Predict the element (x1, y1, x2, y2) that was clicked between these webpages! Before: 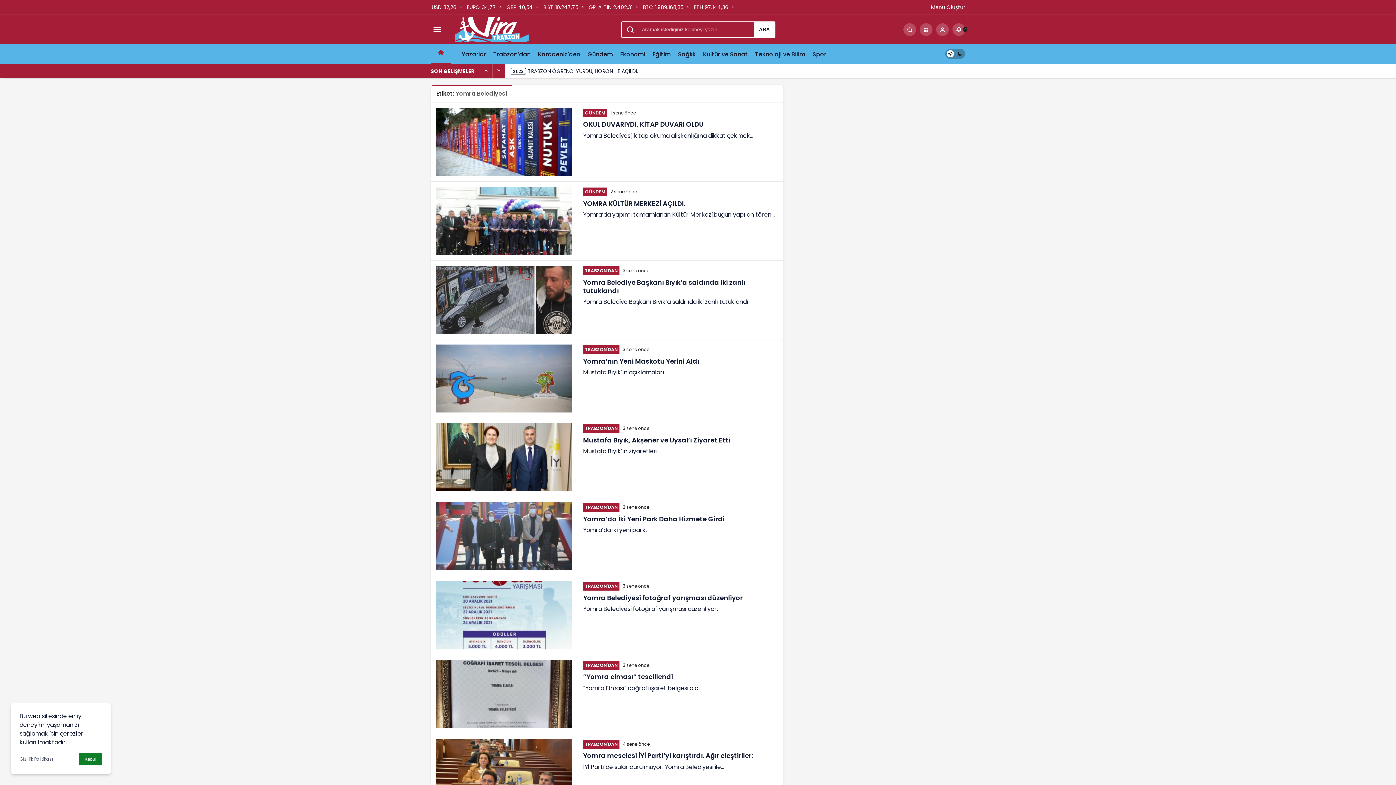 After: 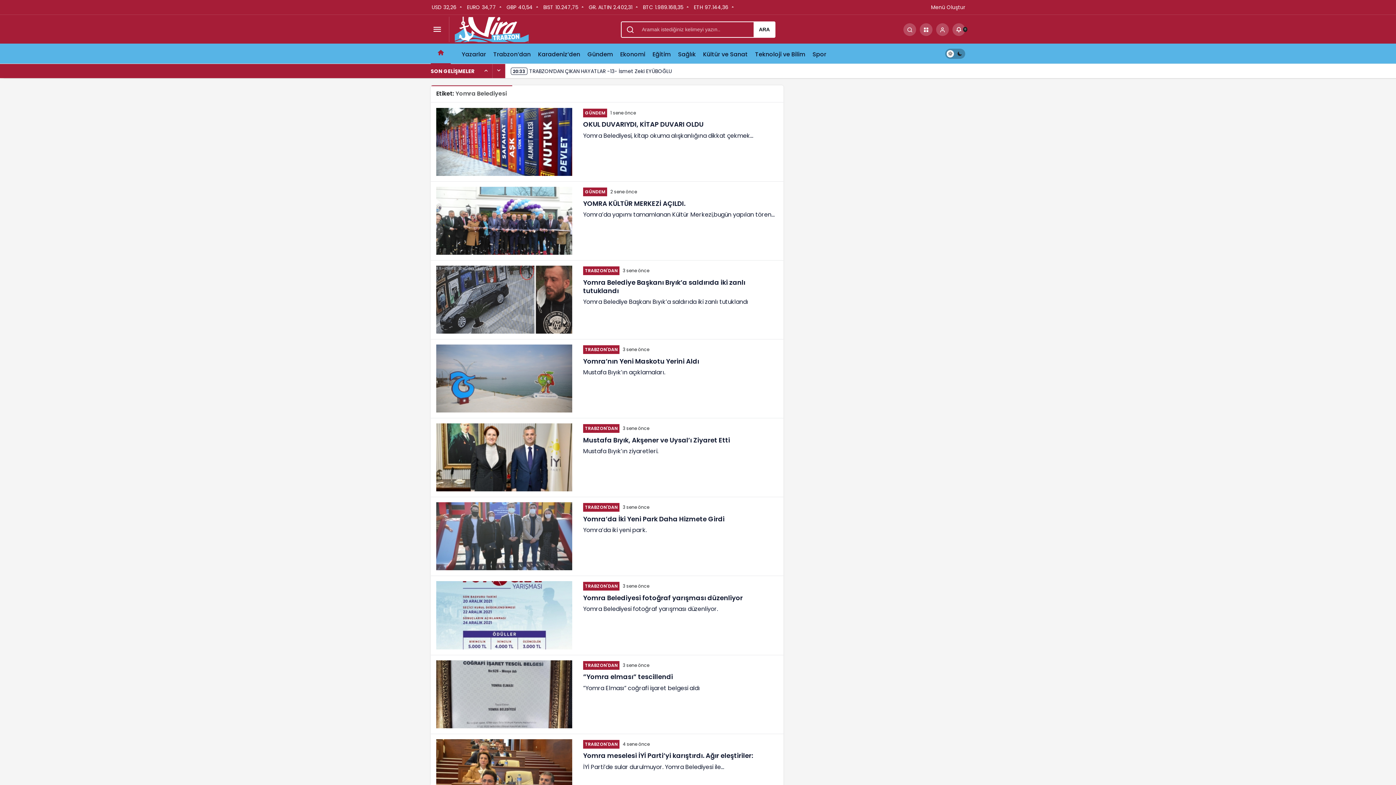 Action: label: Kabul bbox: (78, 753, 102, 765)